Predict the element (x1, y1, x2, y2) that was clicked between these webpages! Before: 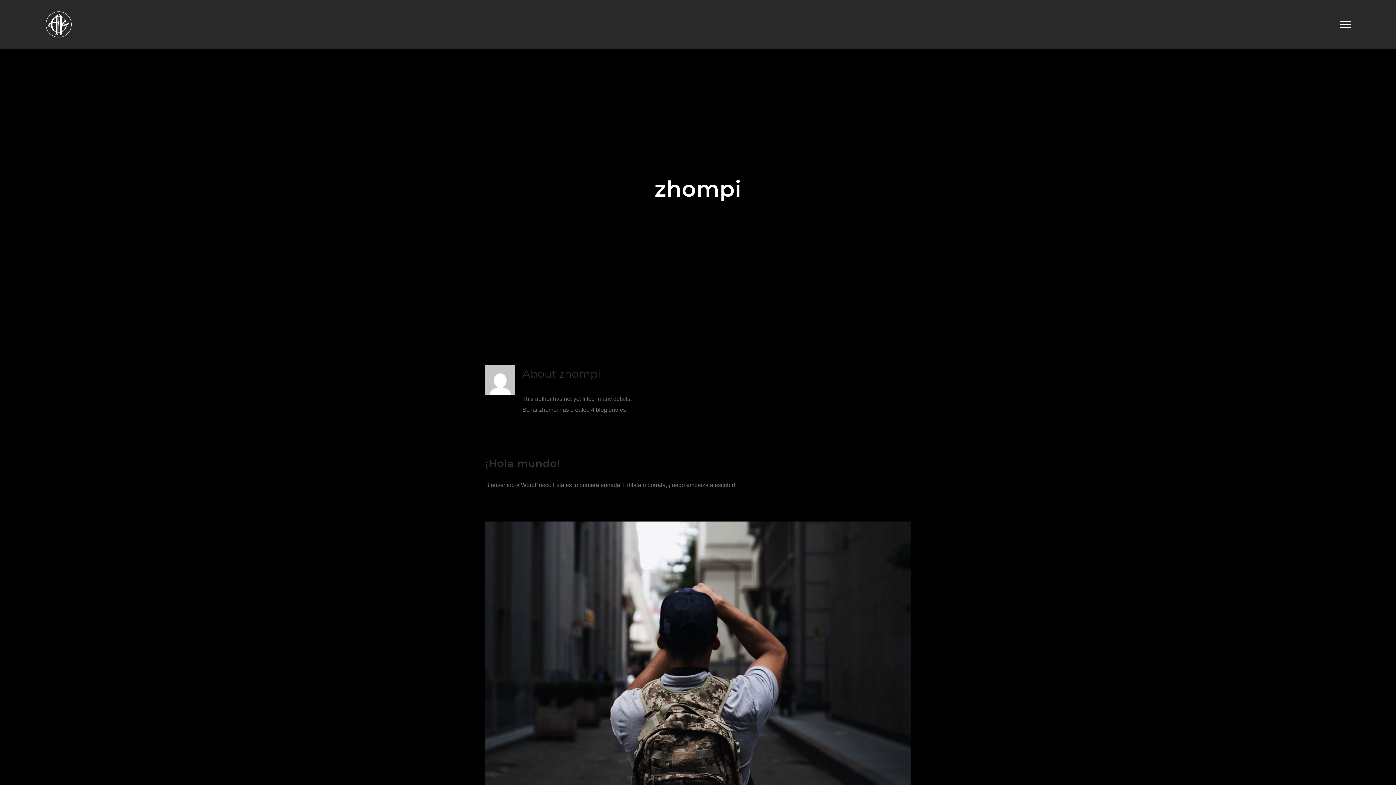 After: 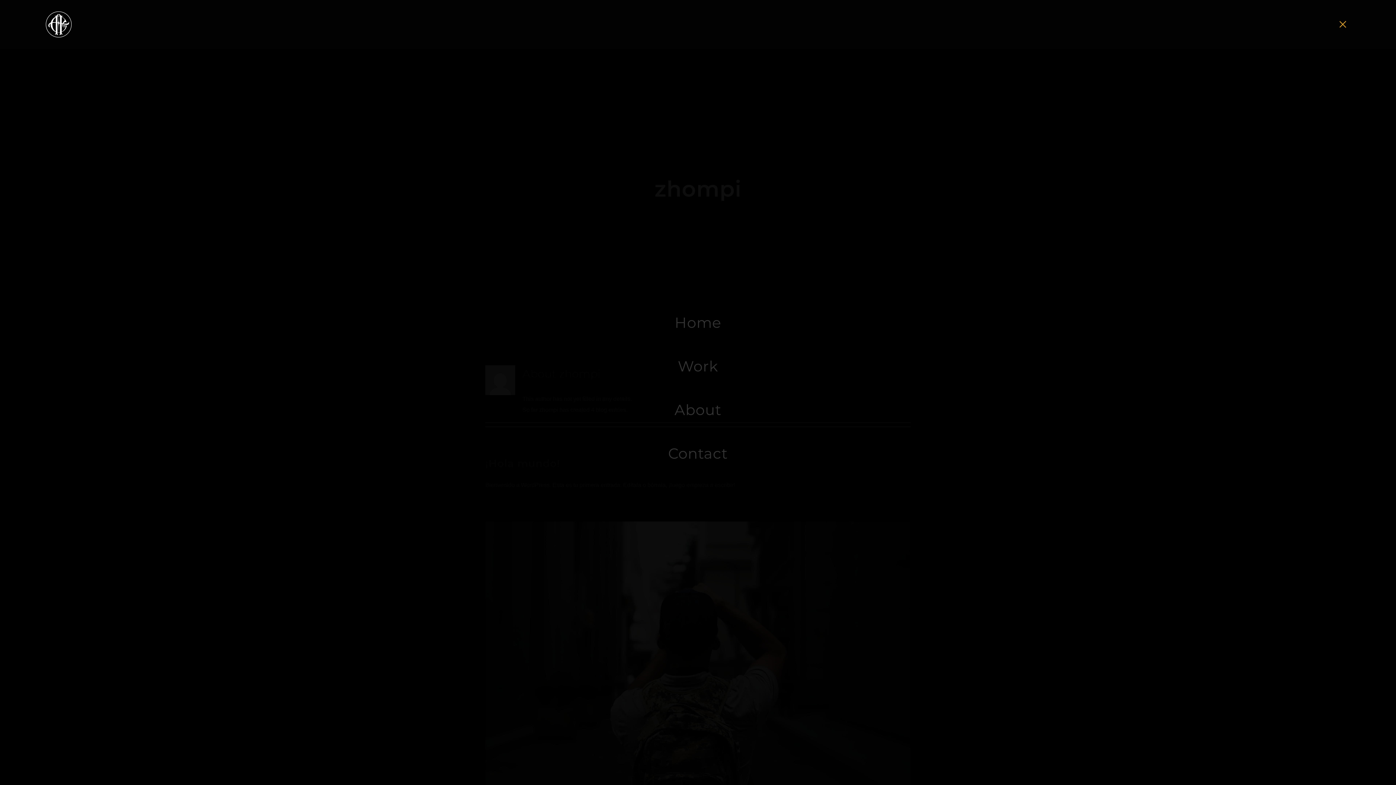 Action: label: Toggle Menu bbox: (1334, 21, 1357, 27)